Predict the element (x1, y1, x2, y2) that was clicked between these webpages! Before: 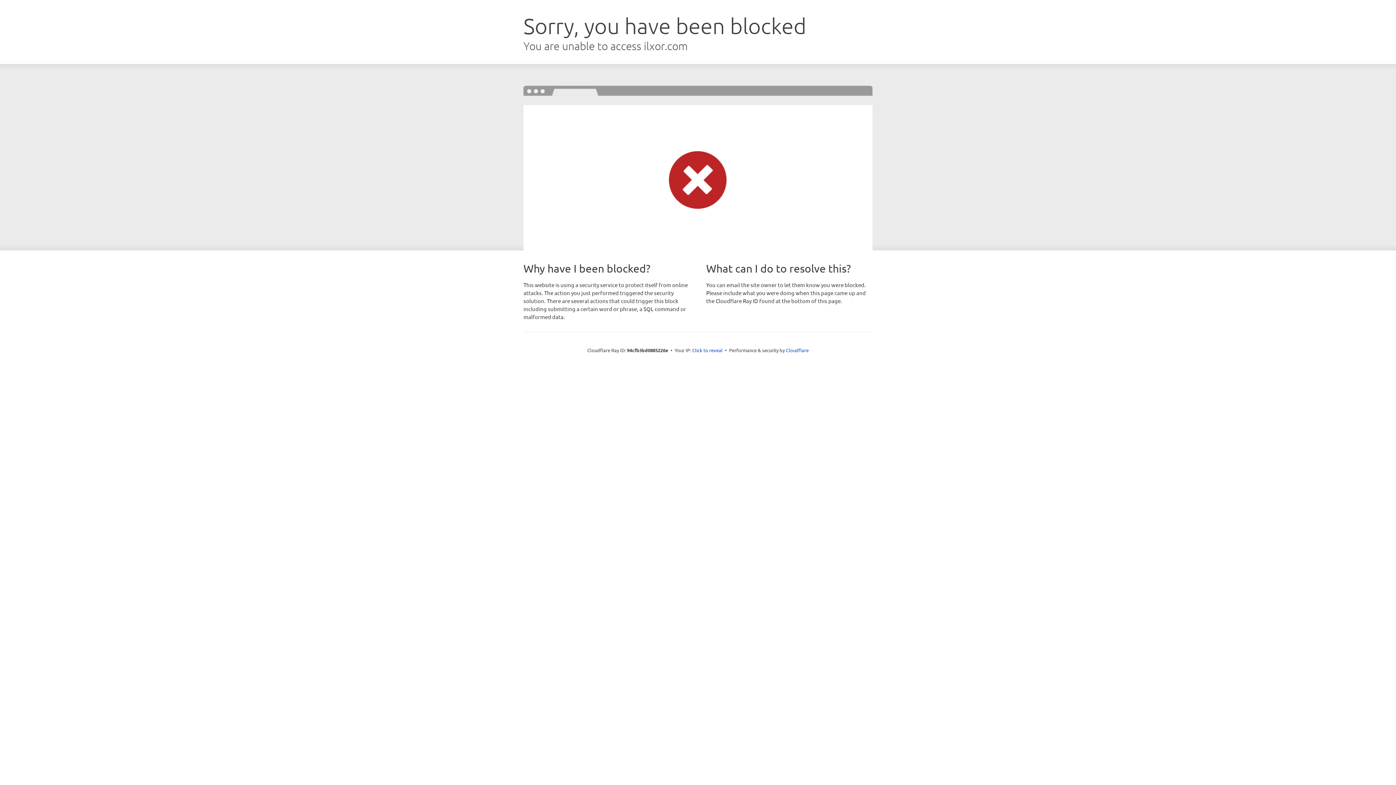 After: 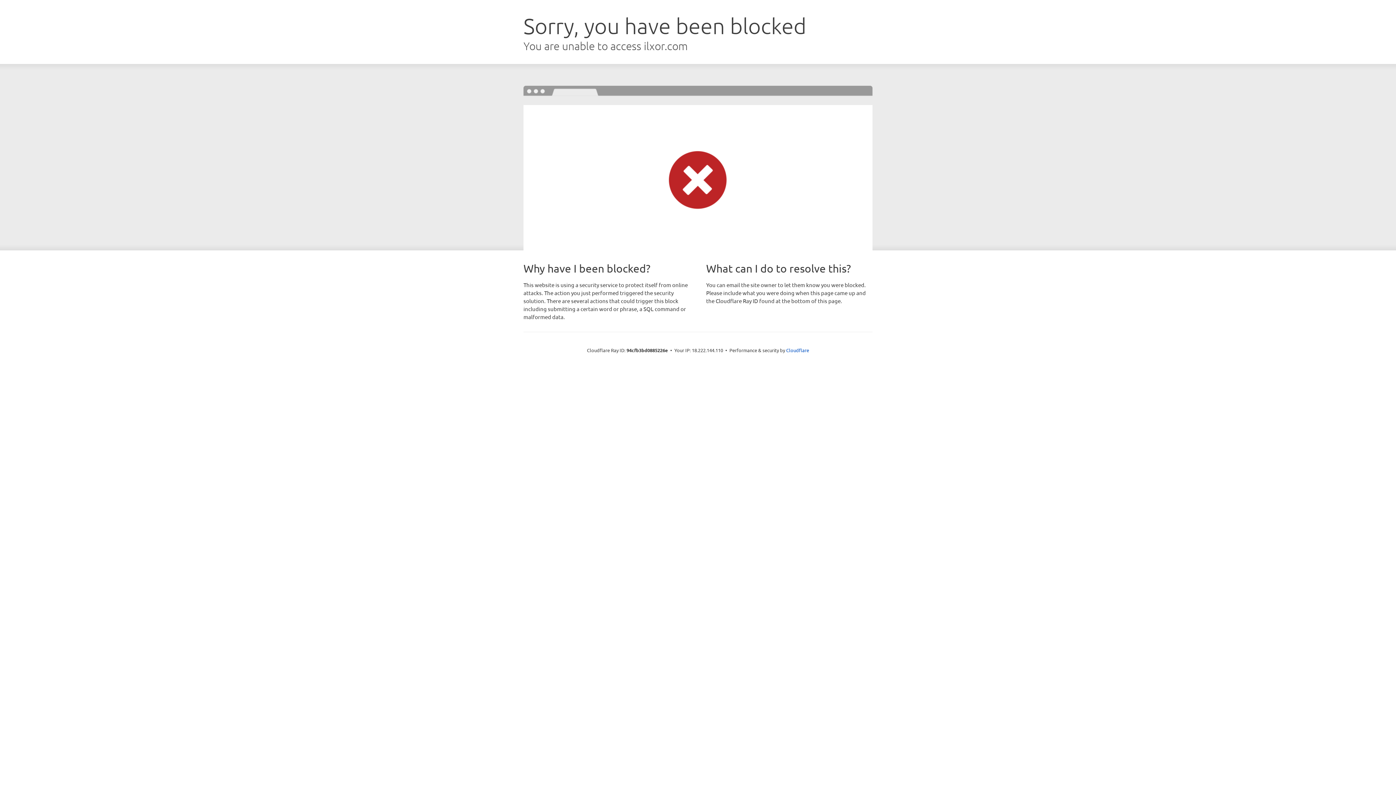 Action: bbox: (692, 346, 722, 353) label: Click to reveal